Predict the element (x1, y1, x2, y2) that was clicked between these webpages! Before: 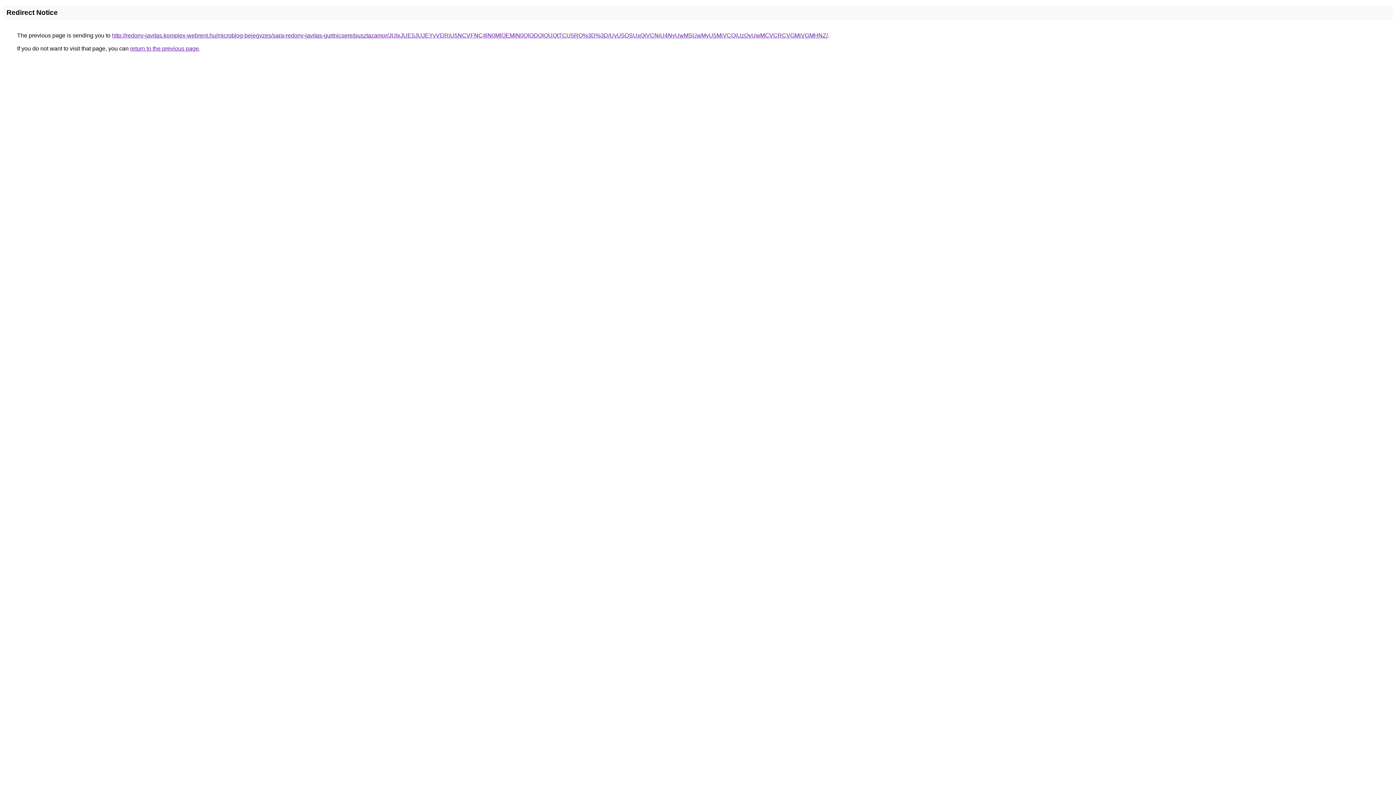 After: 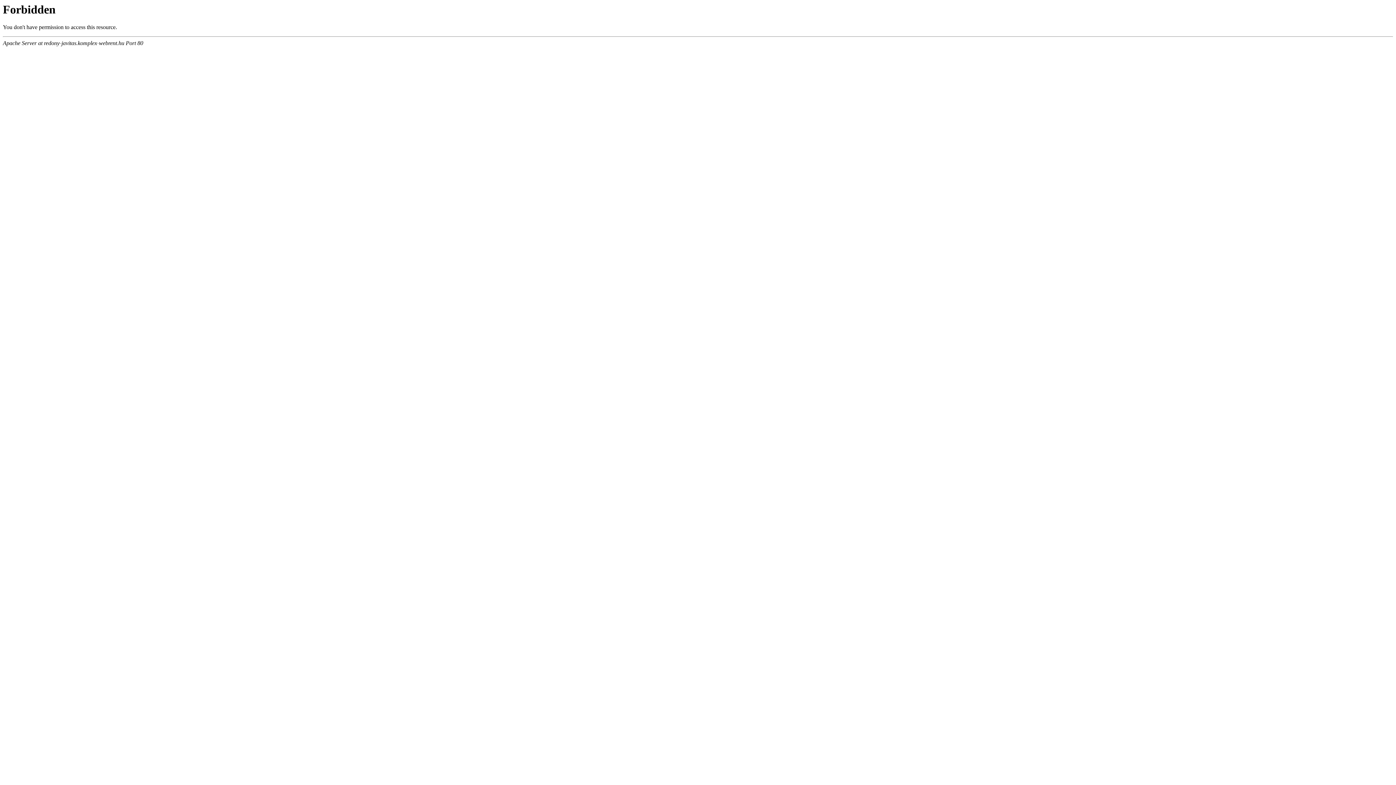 Action: label: http://redony-javitas.komplex-webrent.hu/microblog-bejegyzes/sara-redony-javitas-gurtnicsere/pusztazamor/JUIxJUE5JUJEYyVDRiU5NCVFNC4lN0MlOEMlN0QlODQlQUQtTCU5RQ%3D%3D/UyU5QSUxQiVCNiU4NyUwMSUwMyU5MiVCQiUzQyUwMCVCRCVGMiVGMHNZ/ bbox: (112, 32, 828, 38)